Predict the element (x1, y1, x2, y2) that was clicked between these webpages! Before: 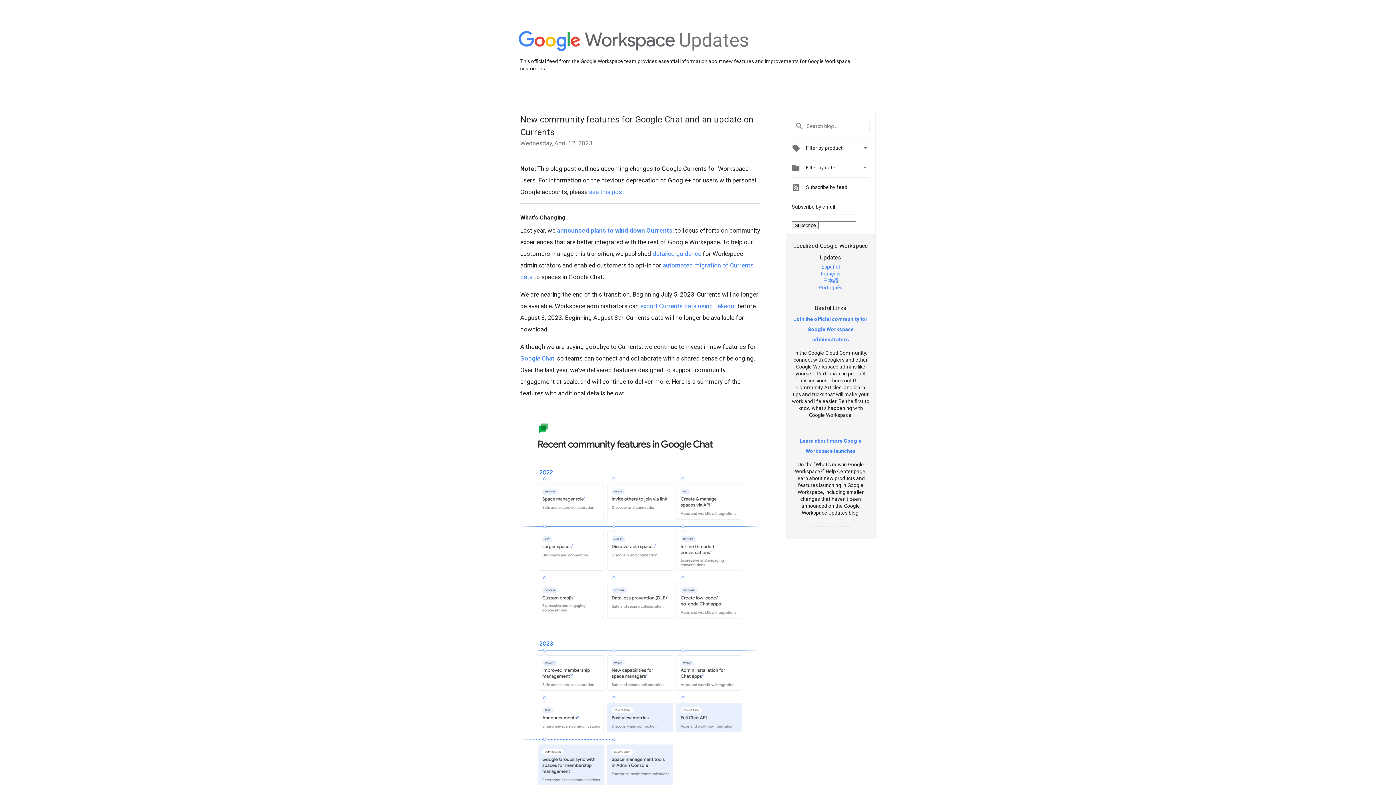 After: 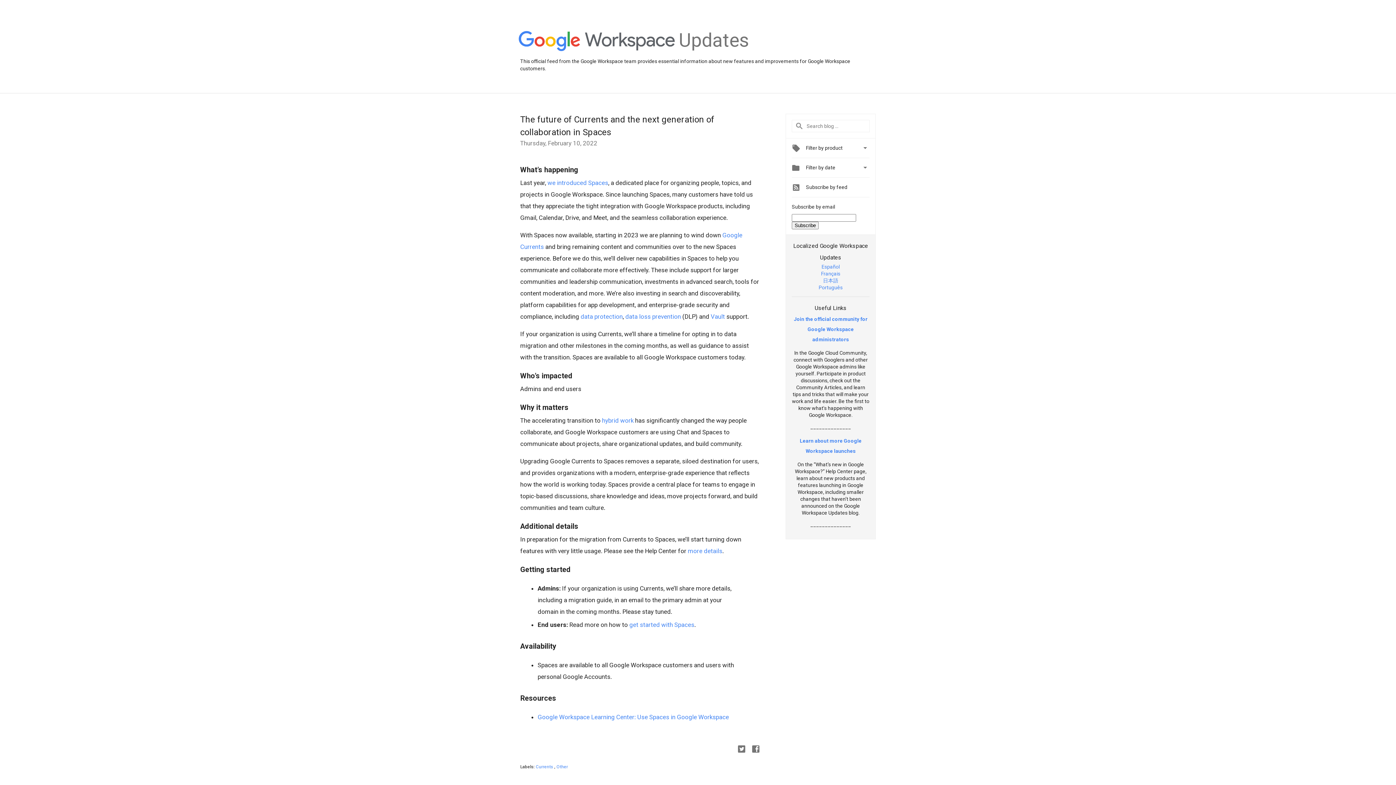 Action: label: announced plans to wind down Currents bbox: (557, 226, 672, 234)